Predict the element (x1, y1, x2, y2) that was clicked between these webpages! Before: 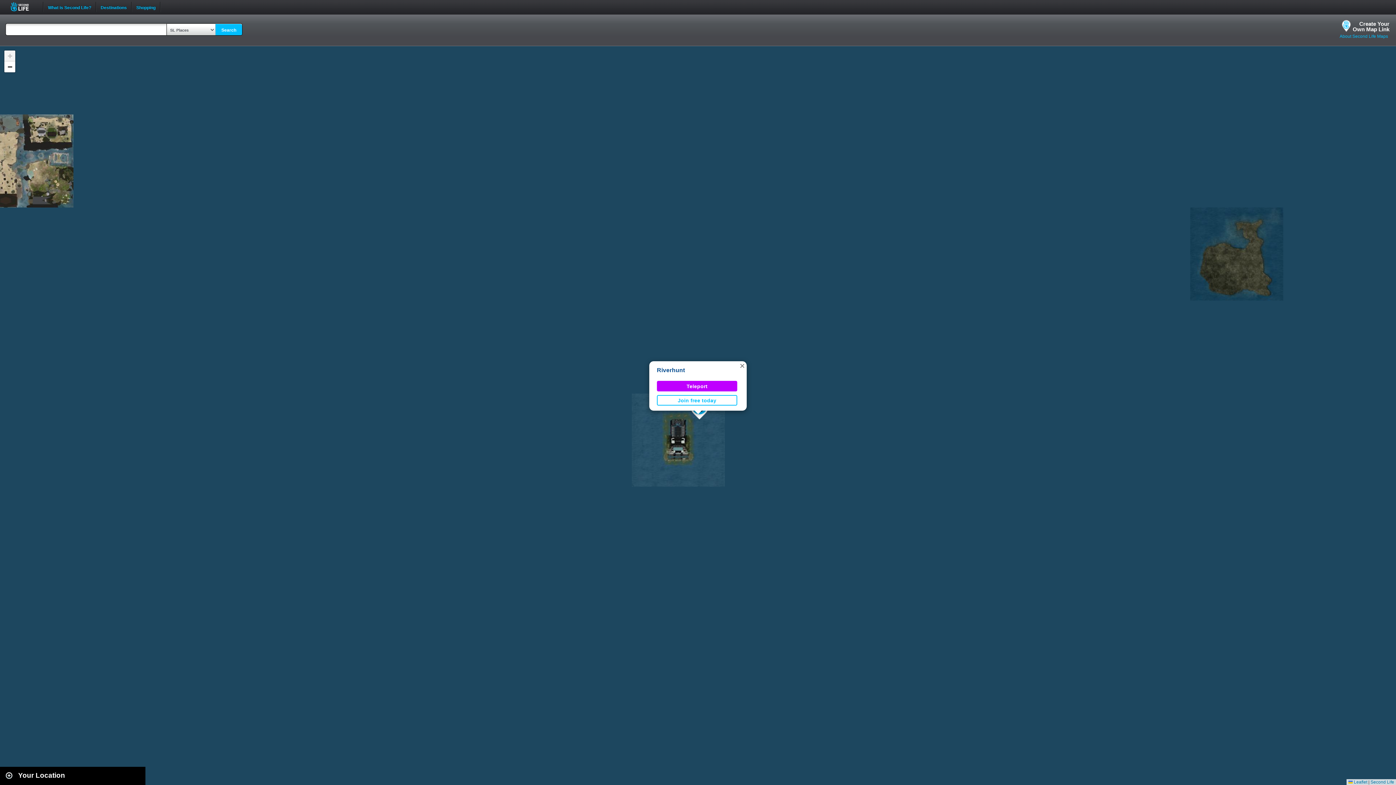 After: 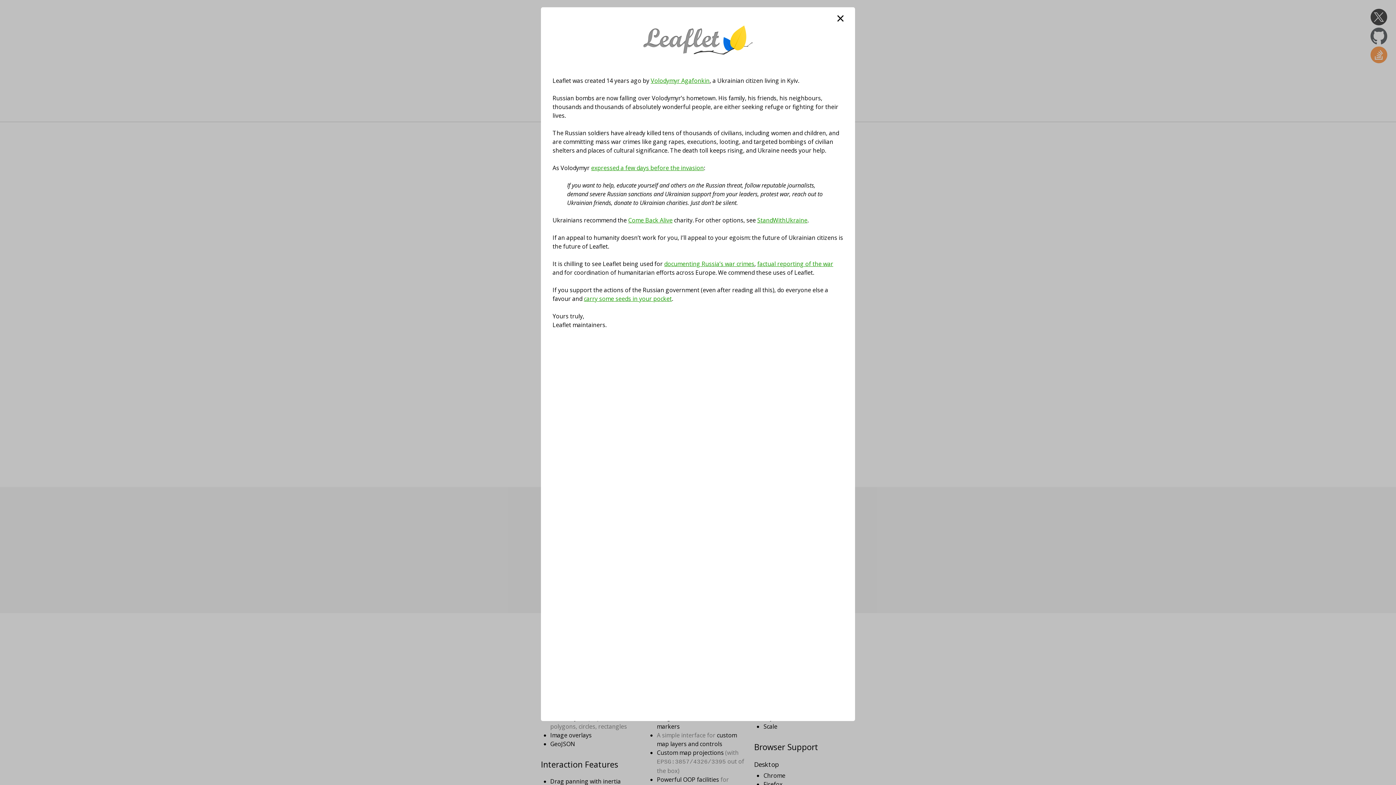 Action: bbox: (1348, 780, 1367, 785) label:  Leaflet